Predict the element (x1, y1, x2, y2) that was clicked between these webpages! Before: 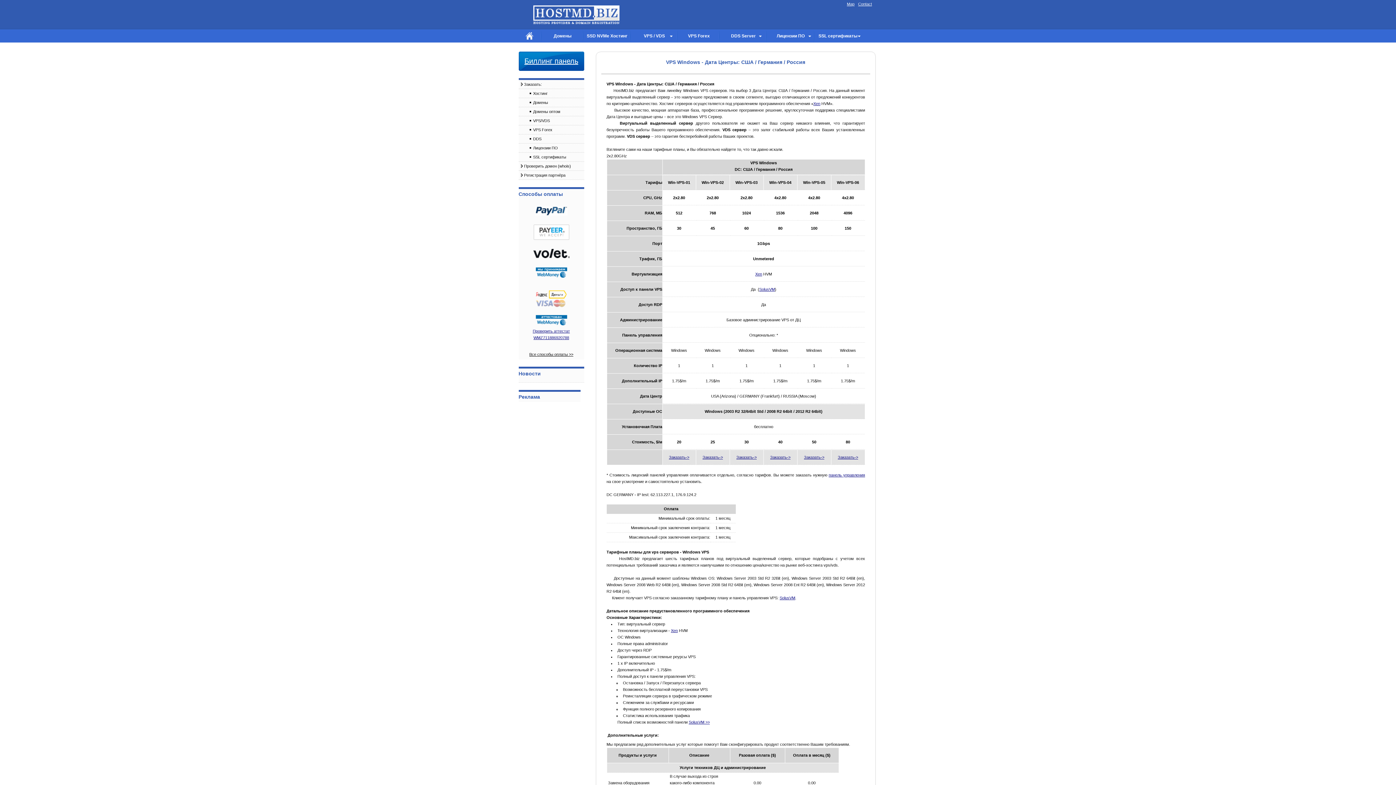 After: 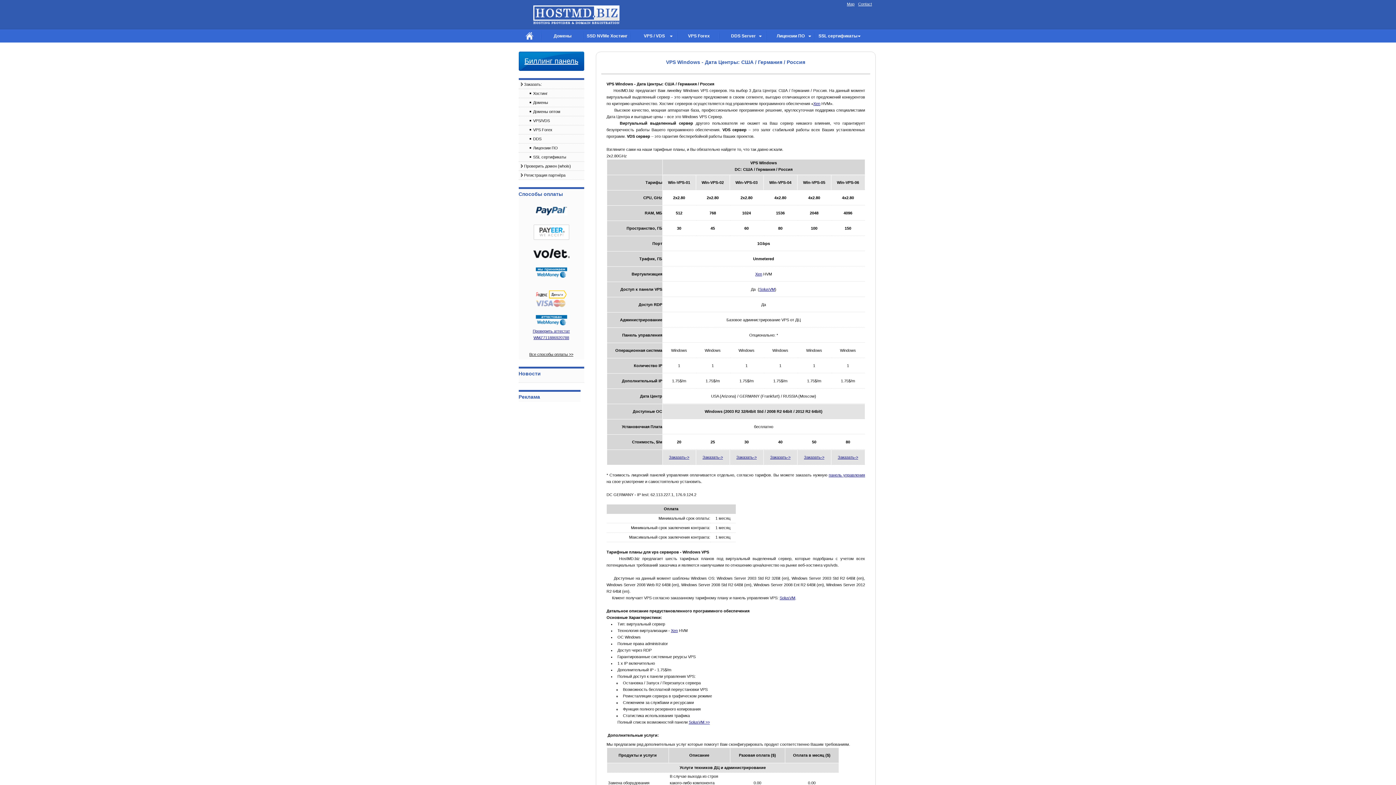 Action: bbox: (533, 236, 569, 240)